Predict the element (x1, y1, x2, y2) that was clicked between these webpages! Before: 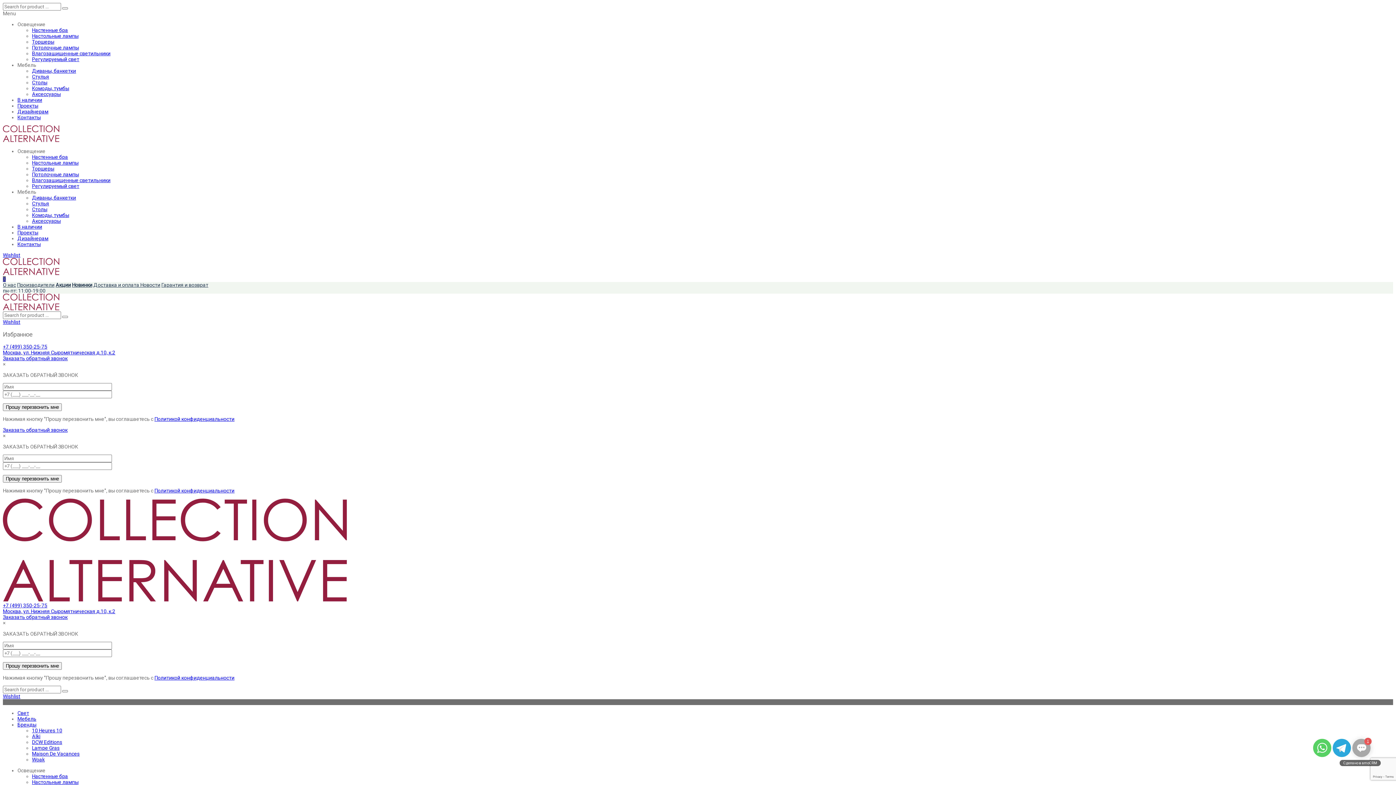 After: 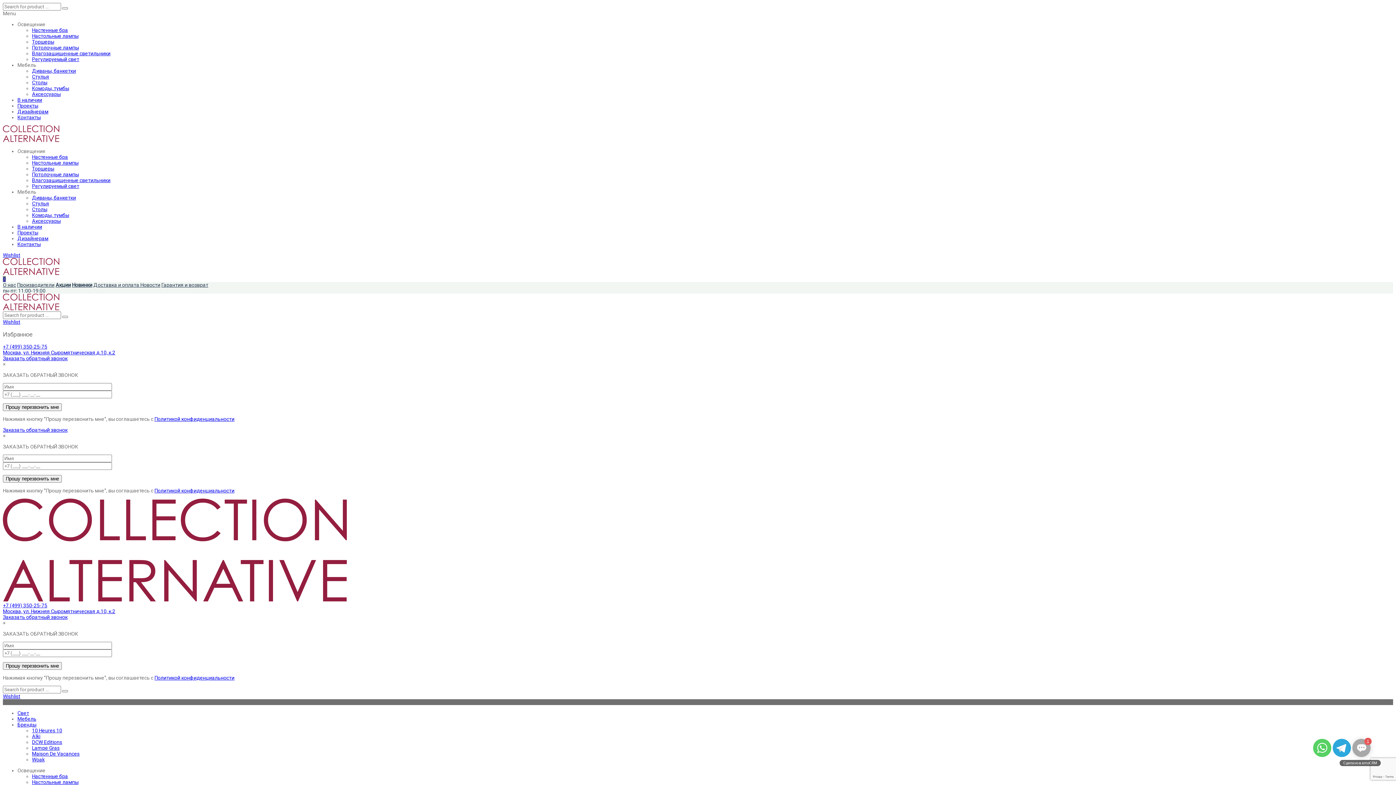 Action: bbox: (32, 218, 60, 224) label: Аксессуары